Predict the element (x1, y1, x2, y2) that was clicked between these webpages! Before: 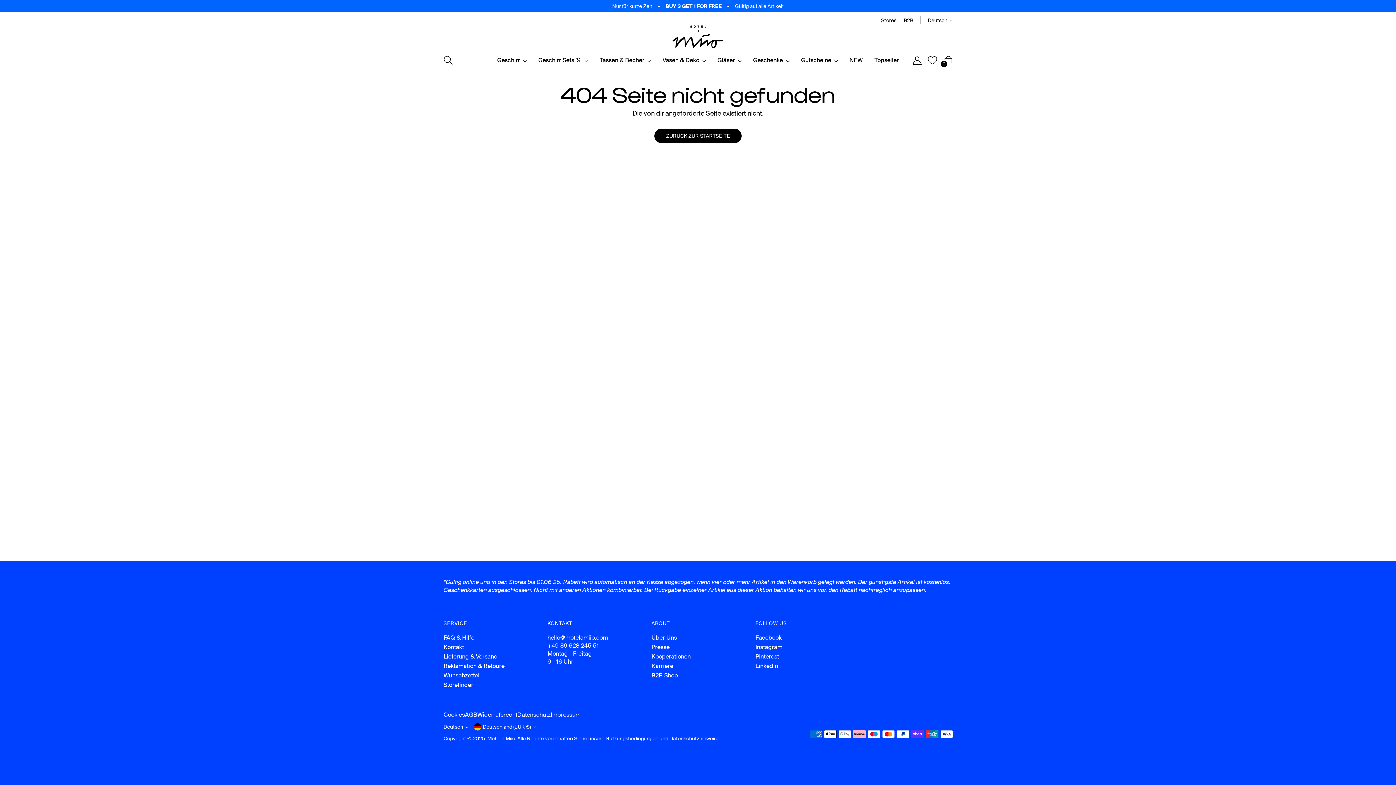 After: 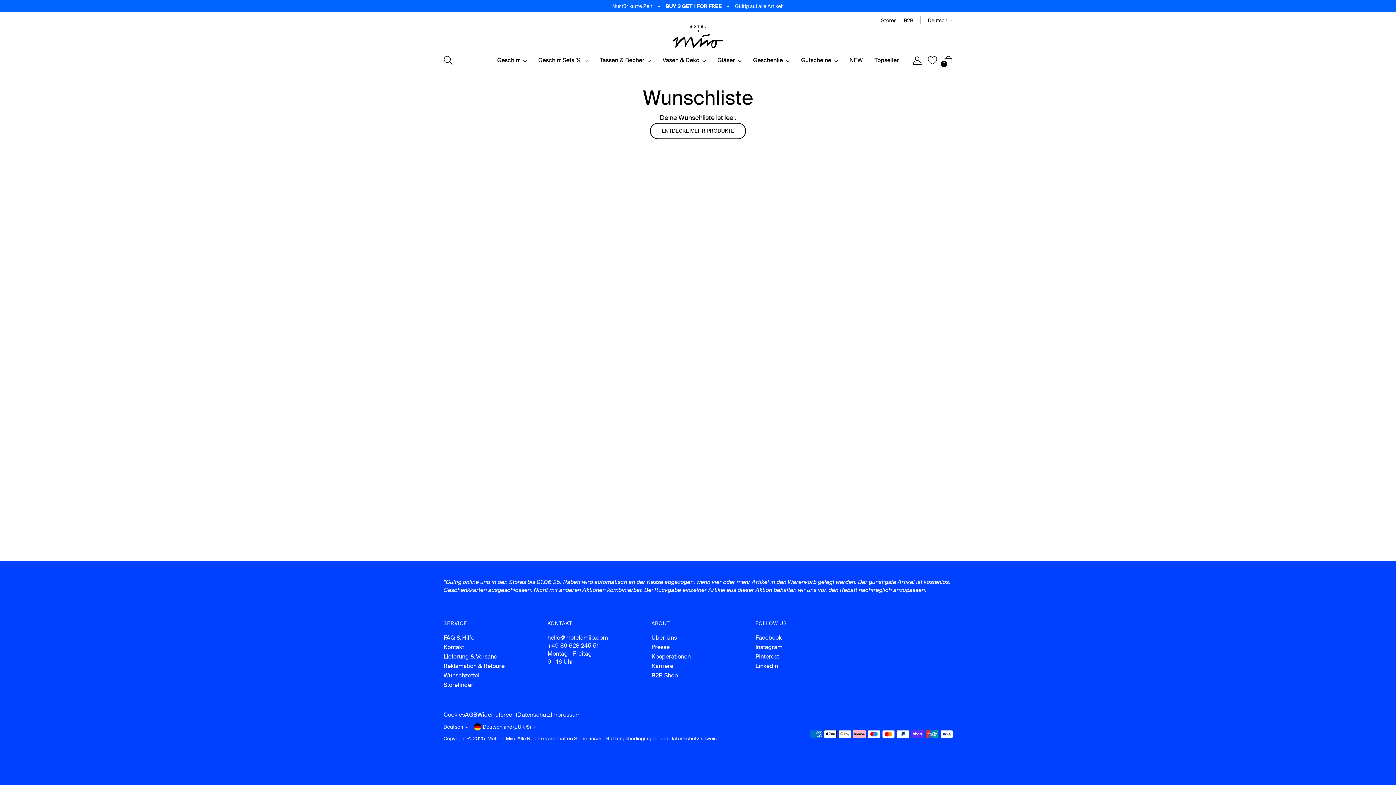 Action: bbox: (443, 672, 479, 679) label: Wunschzettel